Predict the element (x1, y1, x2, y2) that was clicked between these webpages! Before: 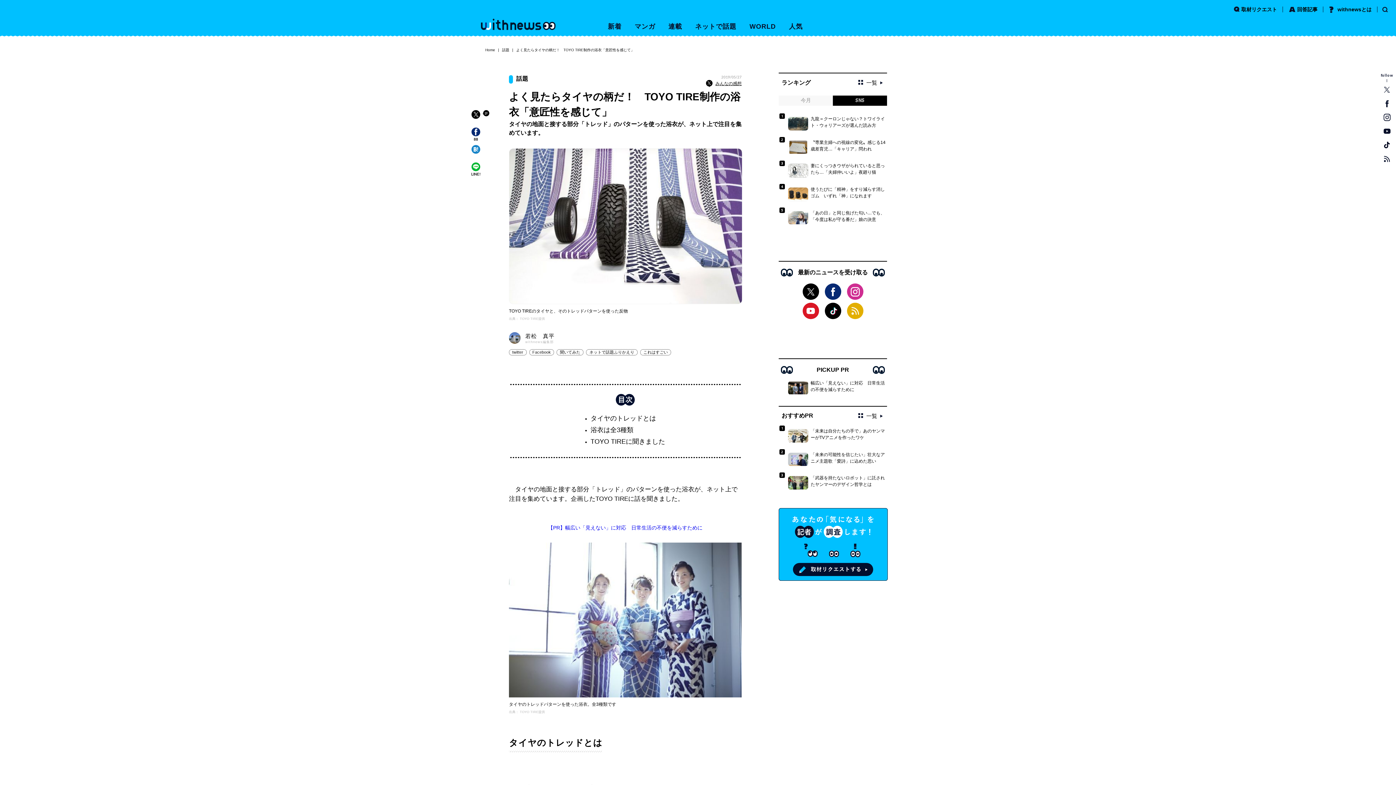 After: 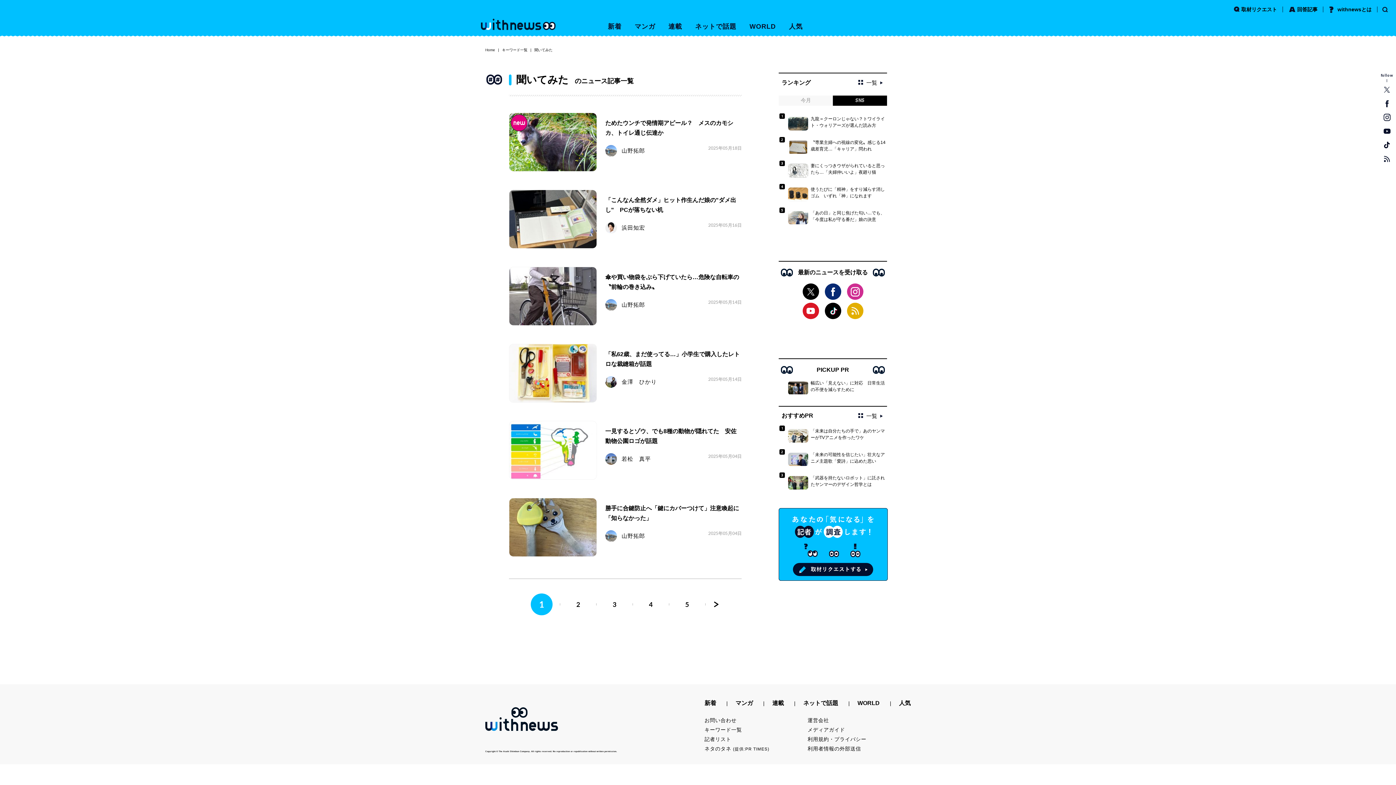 Action: bbox: (556, 349, 583, 355) label: 聞いてみた